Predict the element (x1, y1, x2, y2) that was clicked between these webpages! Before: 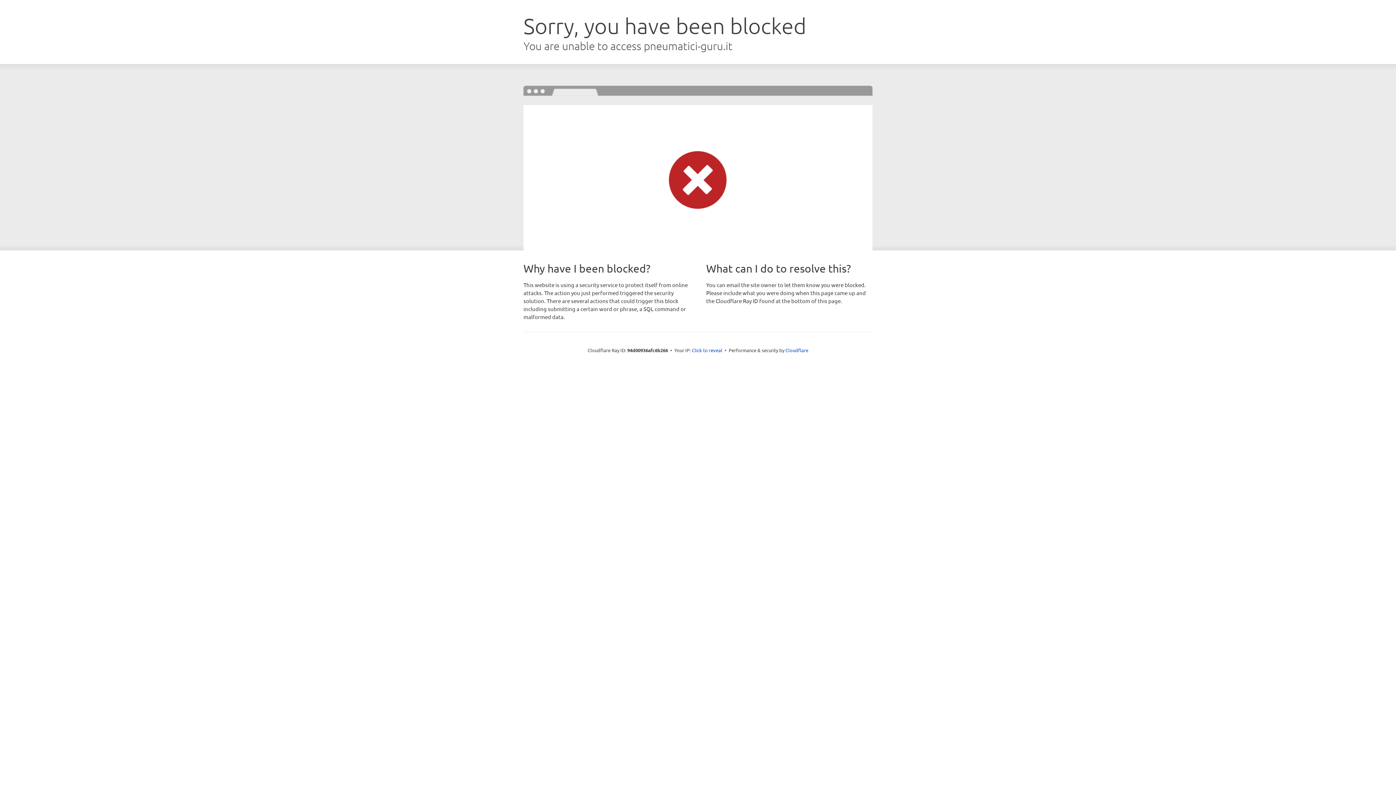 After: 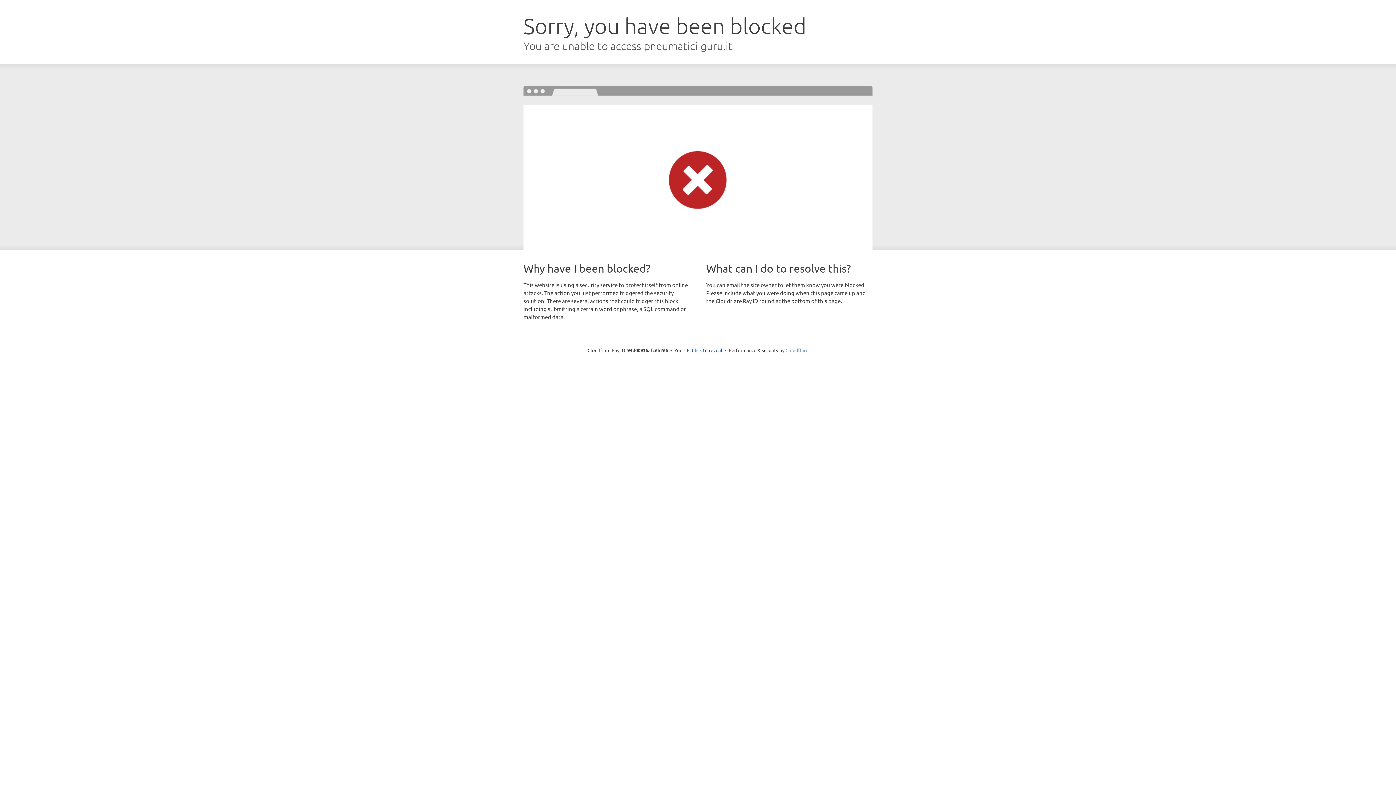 Action: bbox: (785, 347, 808, 353) label: Cloudflare